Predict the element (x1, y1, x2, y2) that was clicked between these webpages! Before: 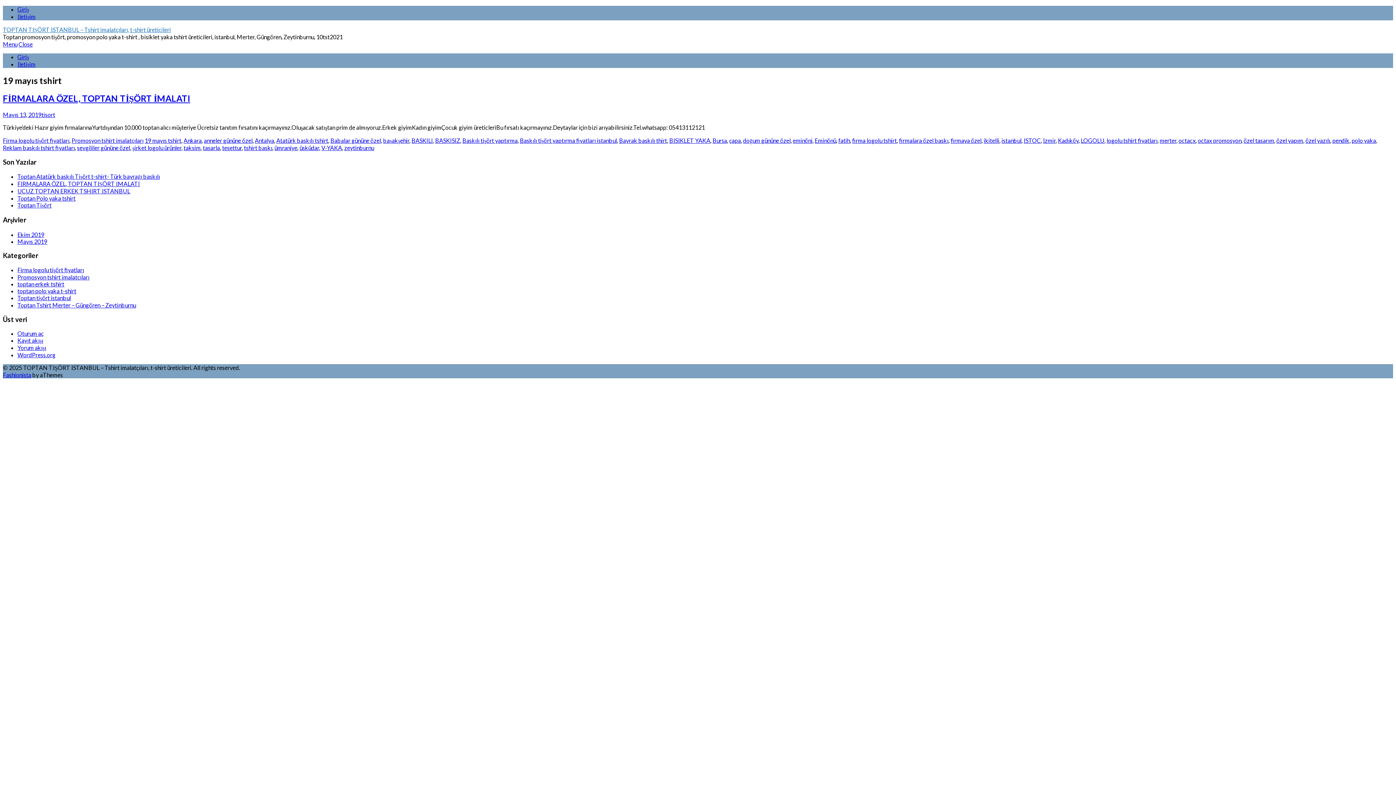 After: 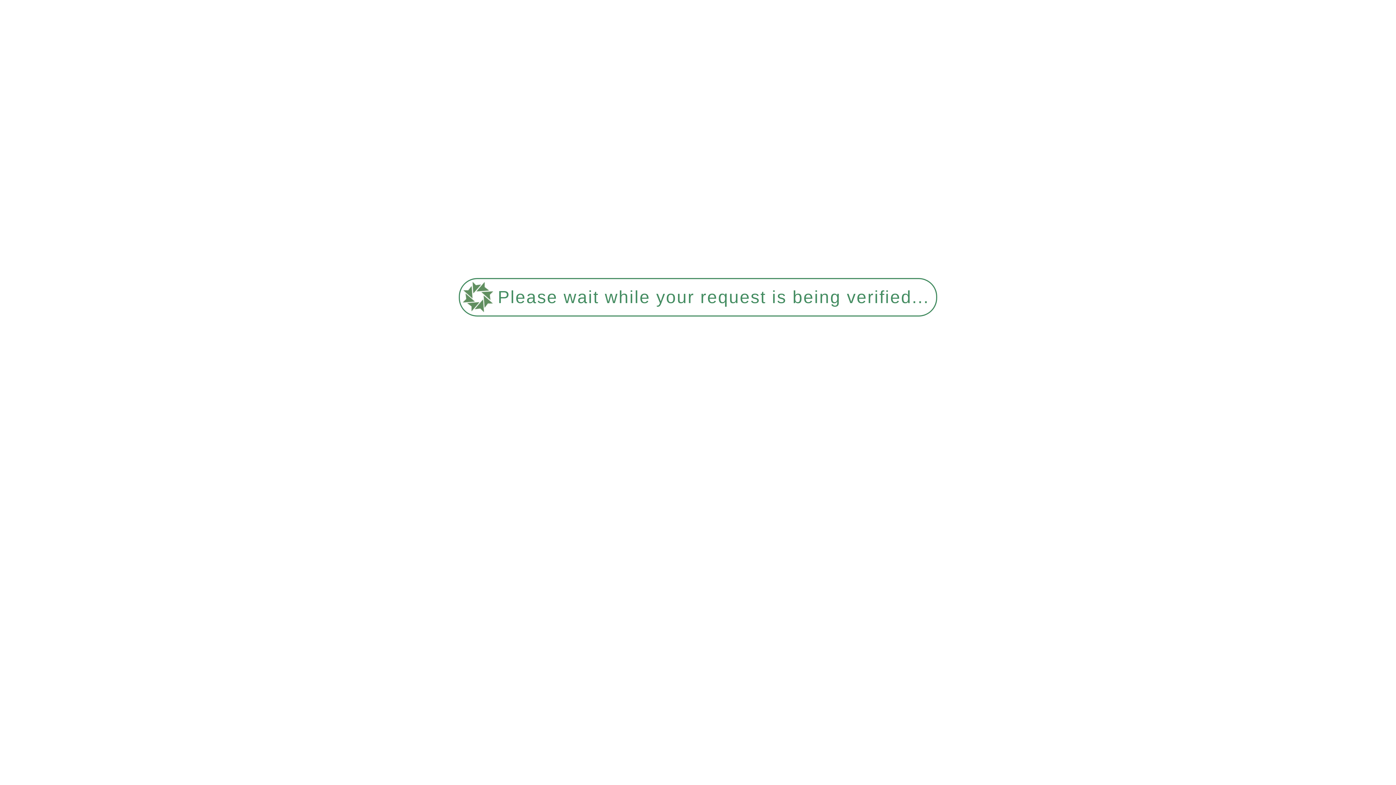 Action: bbox: (17, 344, 46, 351) label: Yorum akışı